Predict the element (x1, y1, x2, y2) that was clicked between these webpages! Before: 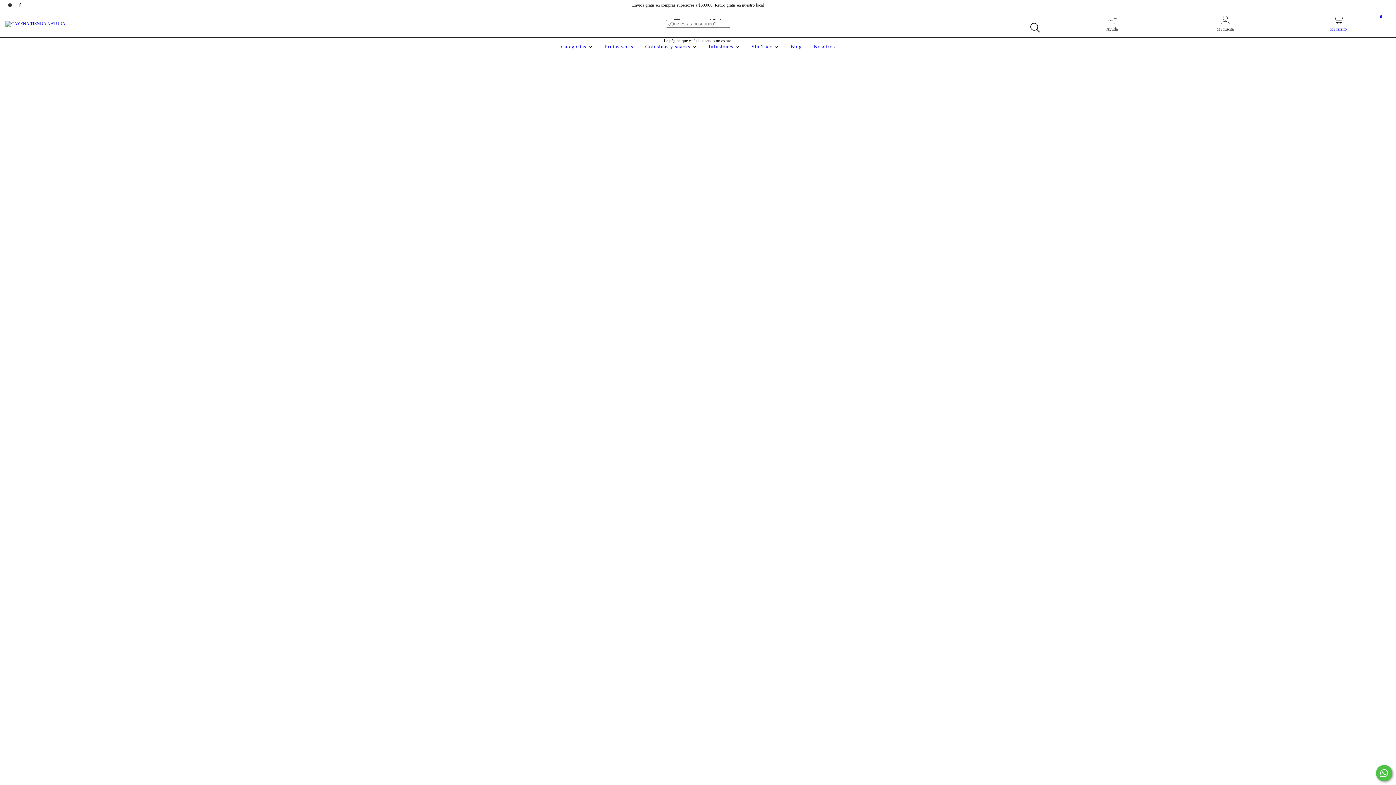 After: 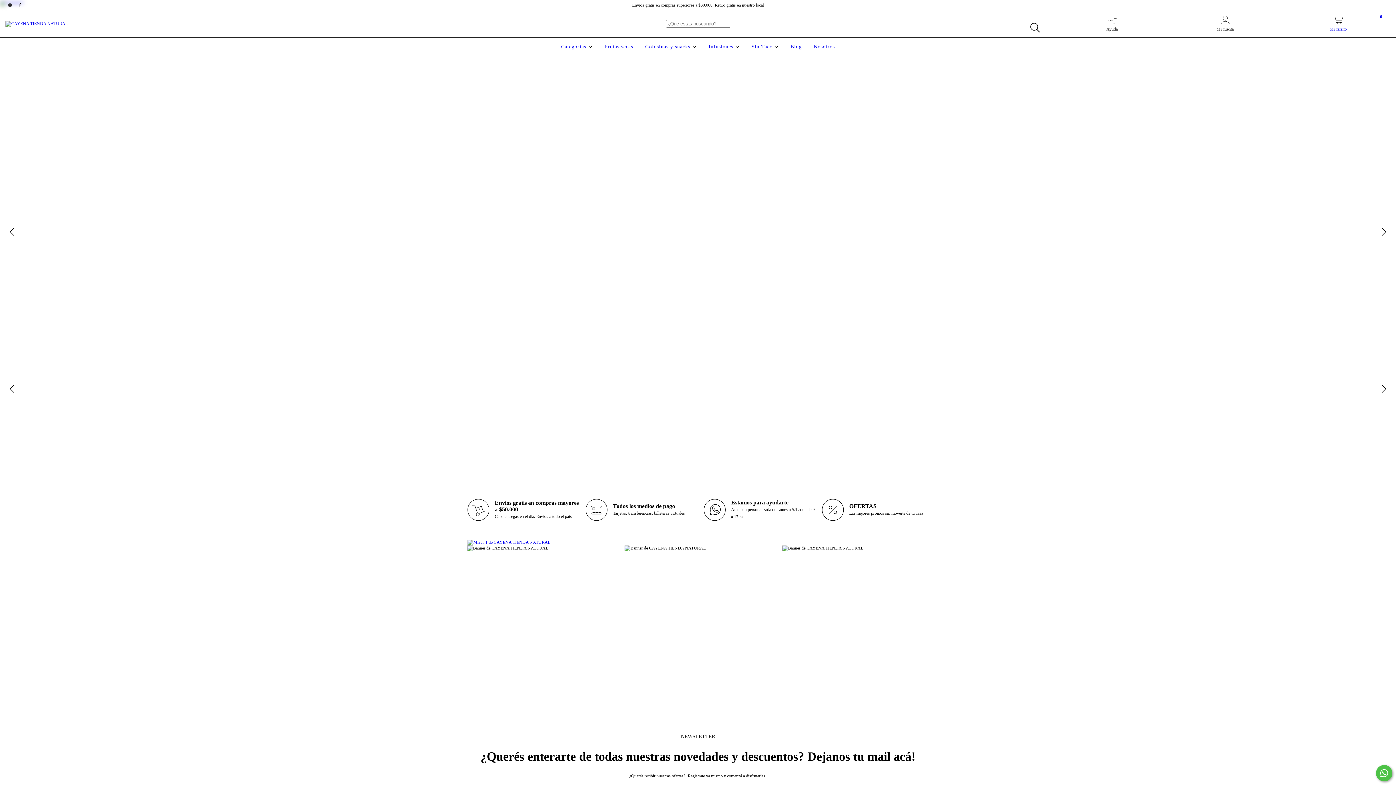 Action: bbox: (5, 20, 68, 25)